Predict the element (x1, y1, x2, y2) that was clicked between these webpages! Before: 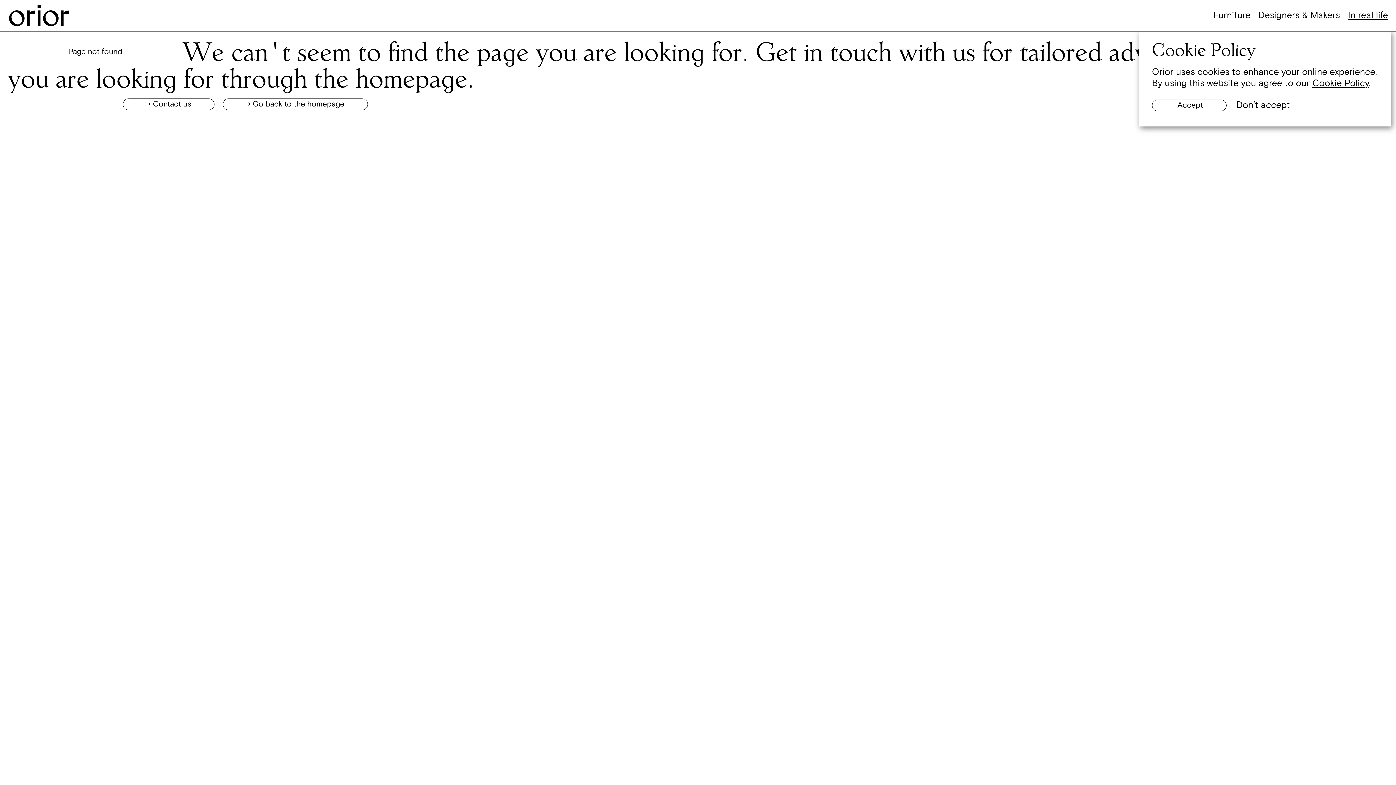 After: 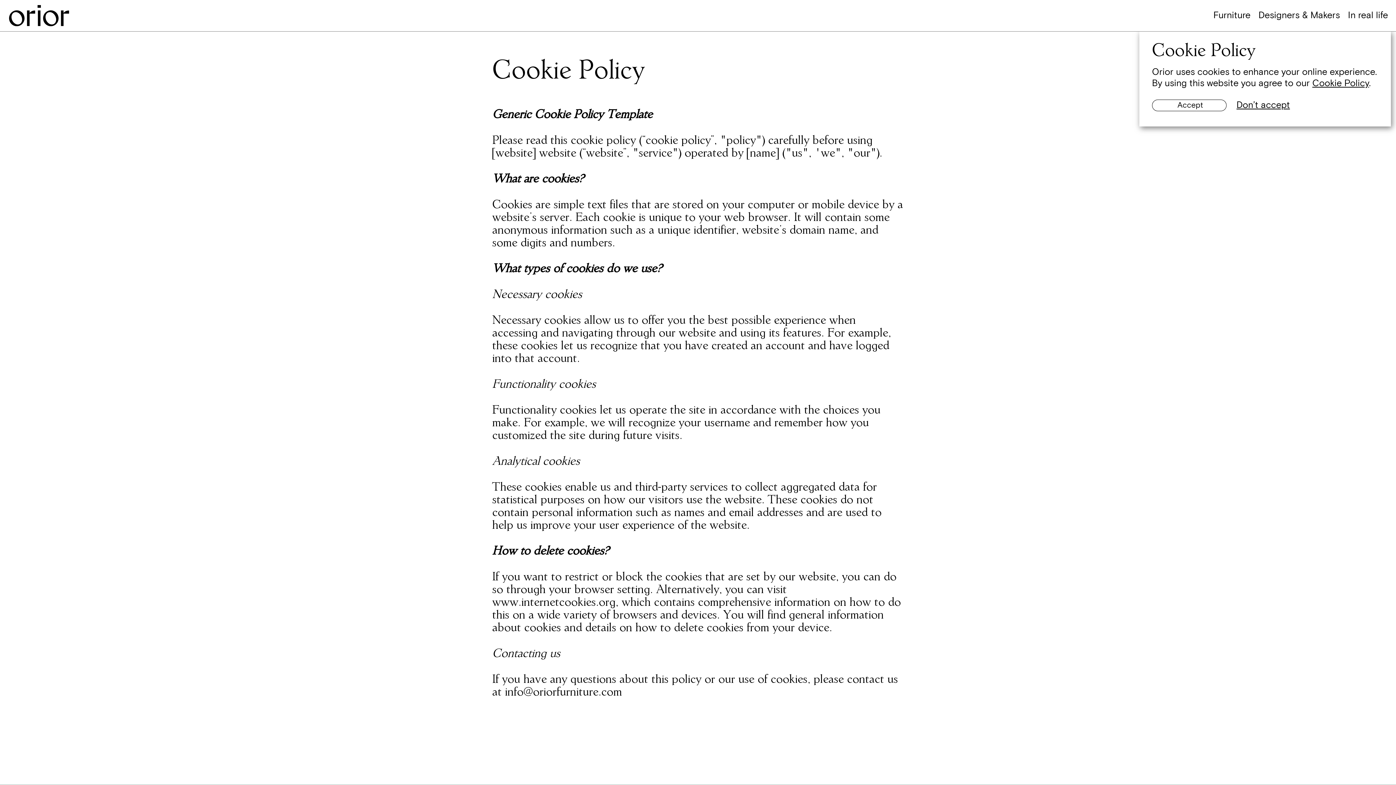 Action: label: Cookie Policy bbox: (1312, 77, 1369, 89)